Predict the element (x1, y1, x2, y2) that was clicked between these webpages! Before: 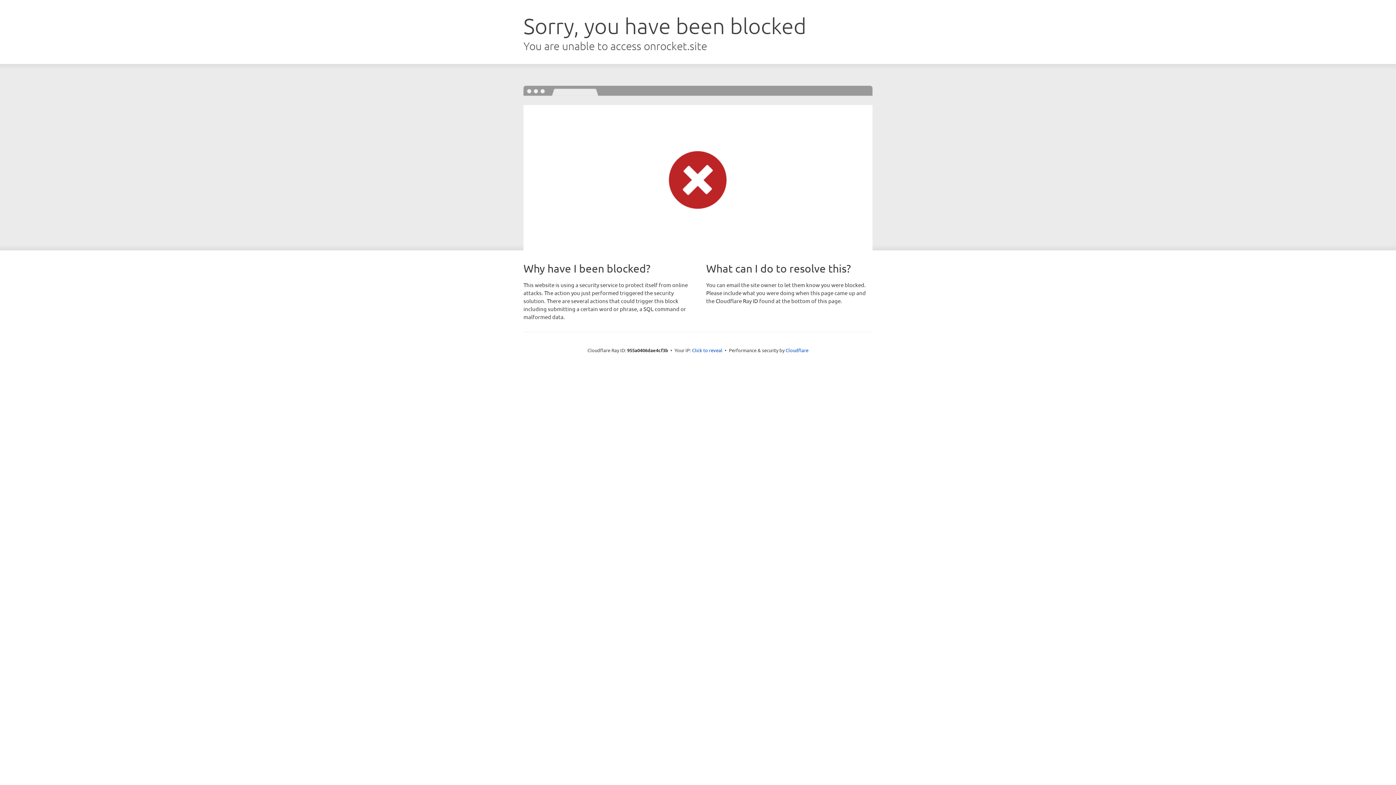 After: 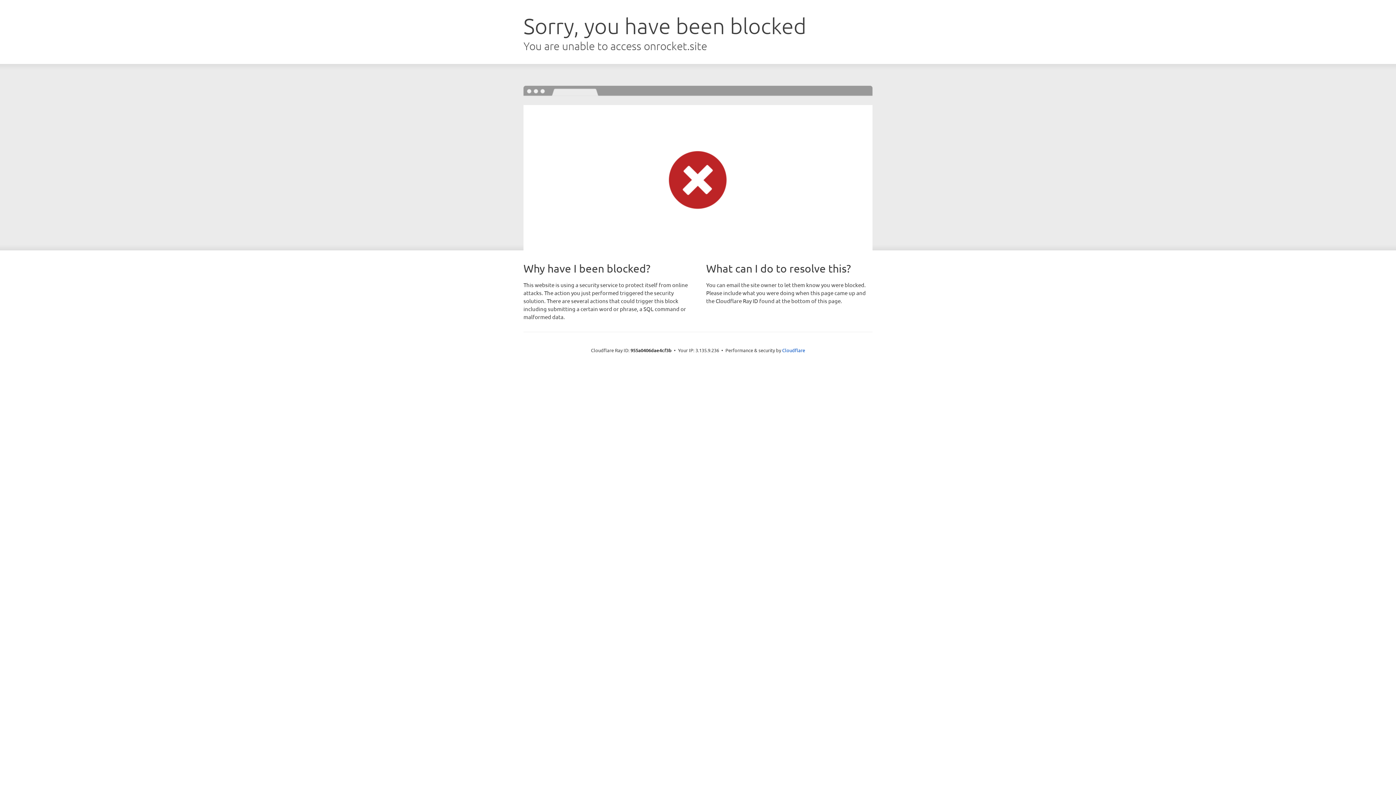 Action: bbox: (692, 346, 722, 353) label: Click to reveal